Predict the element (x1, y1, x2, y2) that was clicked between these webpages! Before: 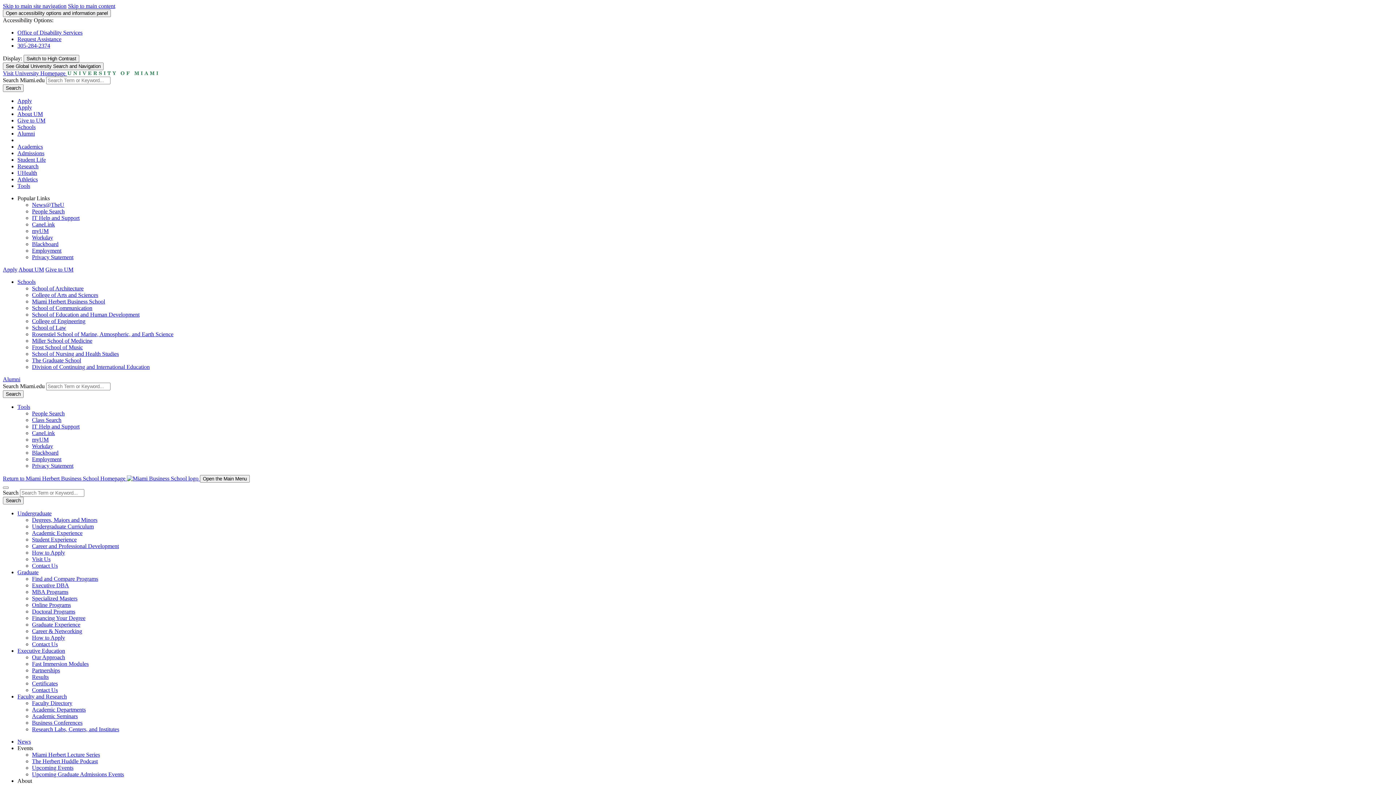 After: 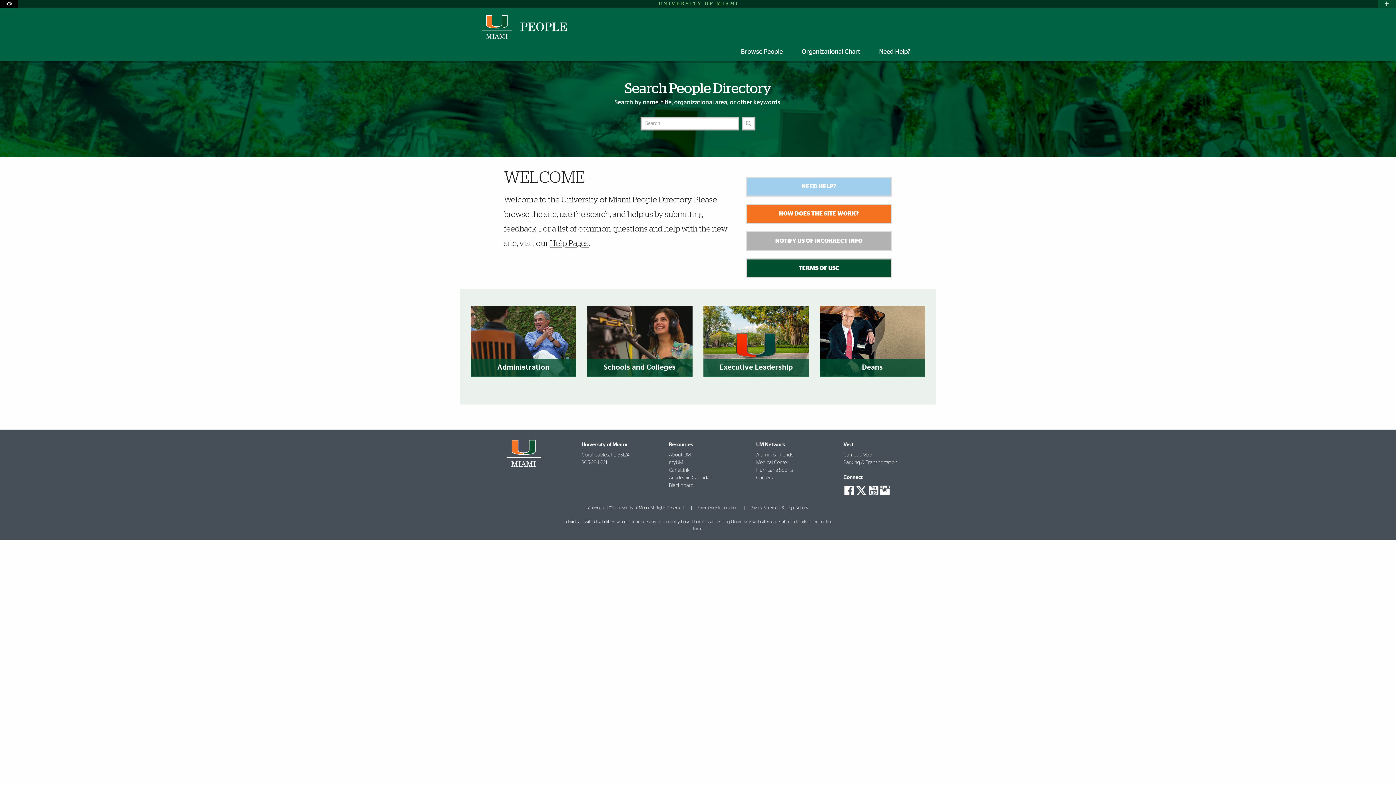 Action: bbox: (32, 410, 64, 416) label: People Search